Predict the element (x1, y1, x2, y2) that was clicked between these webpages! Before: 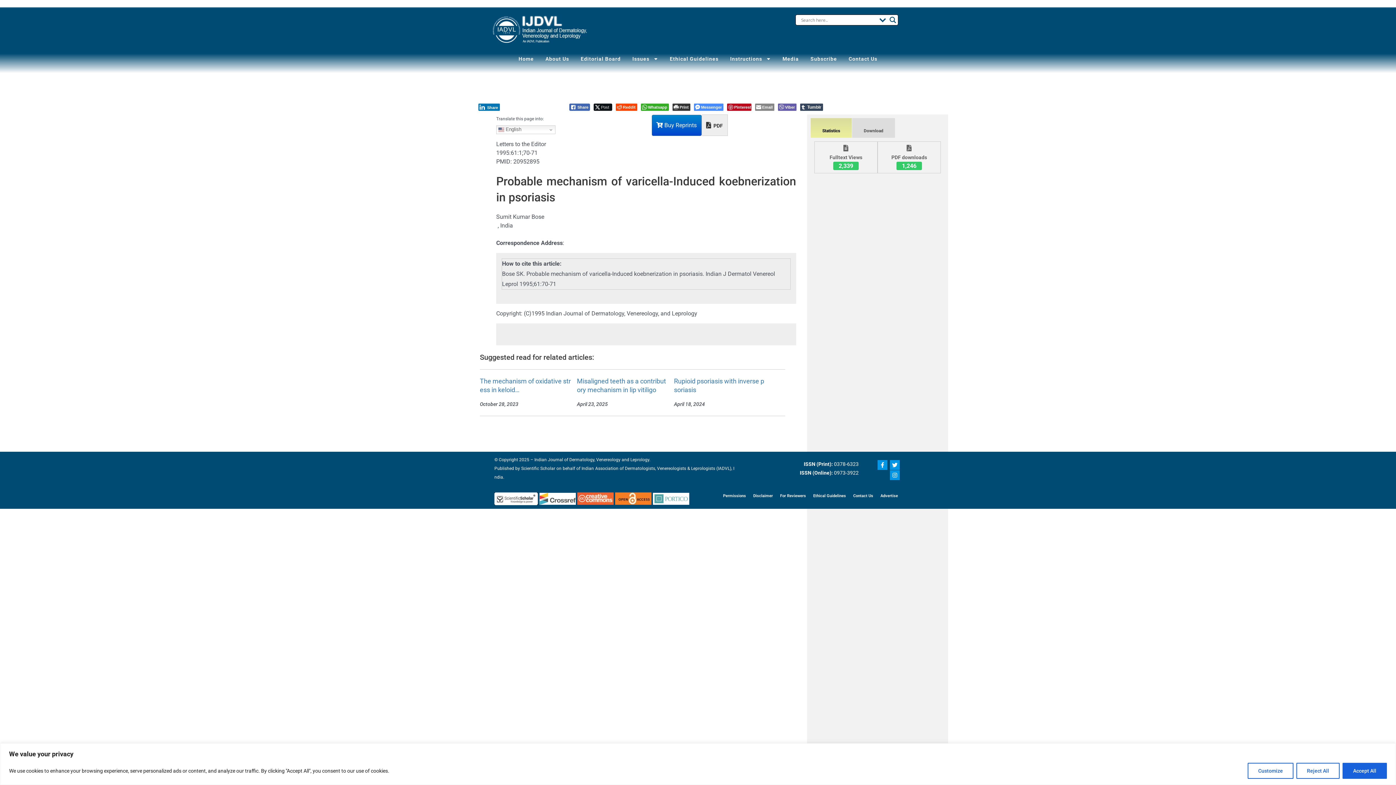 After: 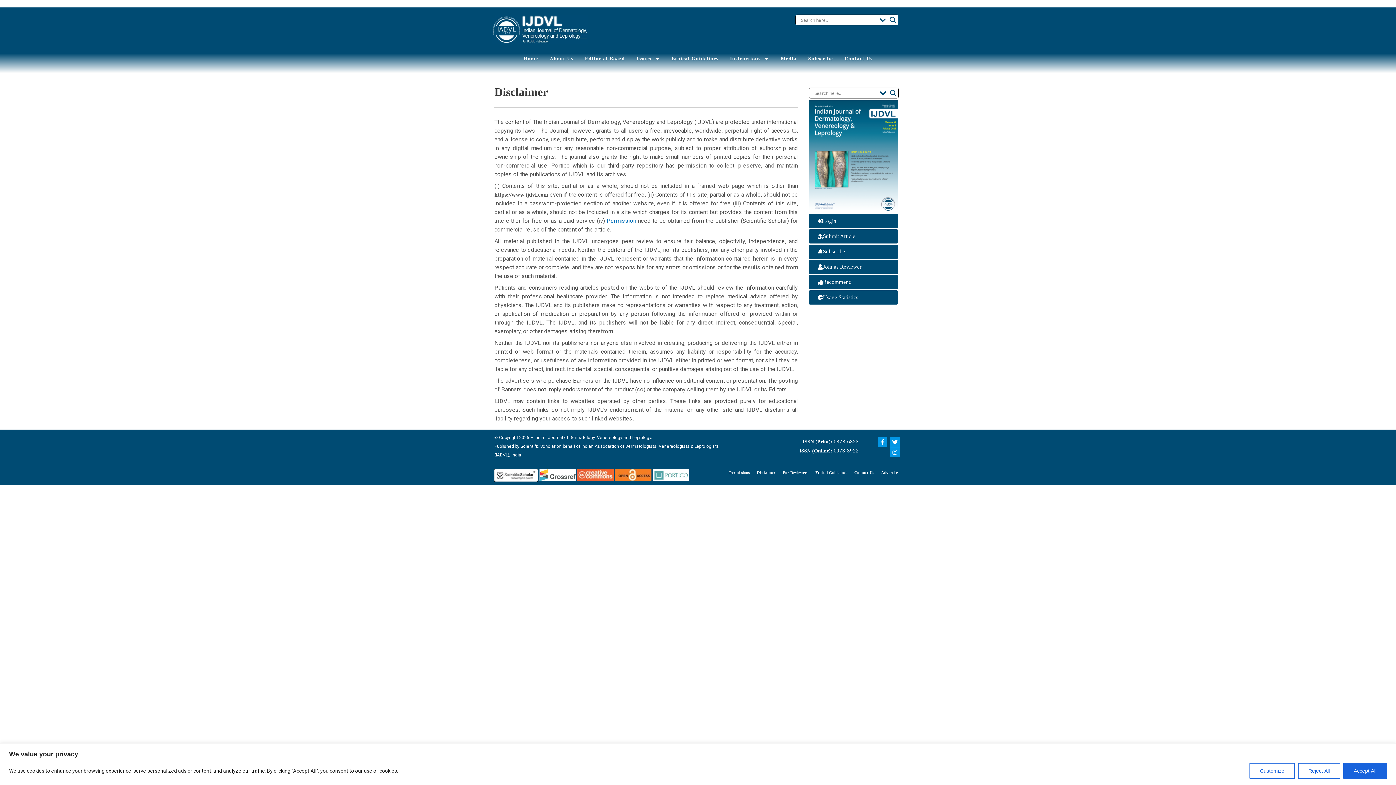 Action: label: Disclaimer bbox: (749, 492, 776, 500)